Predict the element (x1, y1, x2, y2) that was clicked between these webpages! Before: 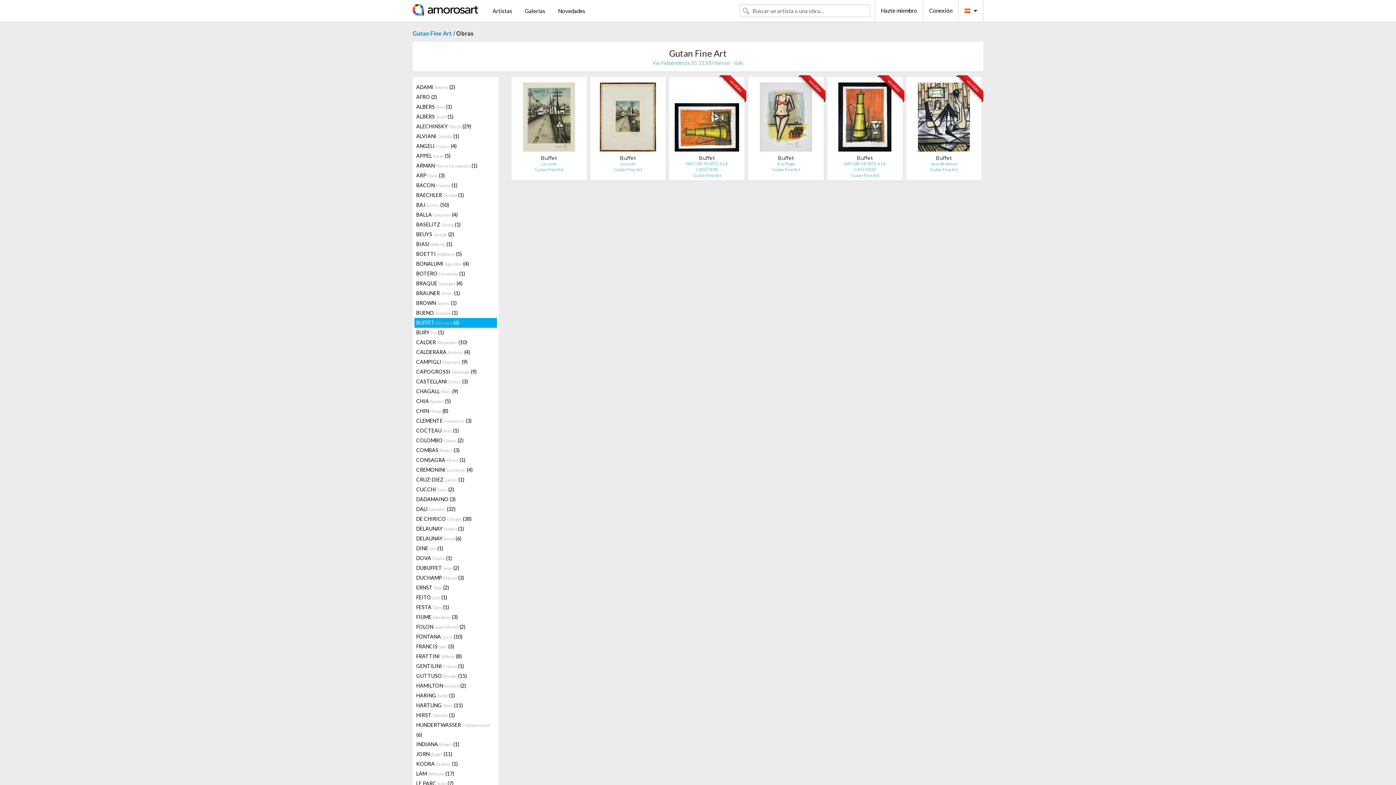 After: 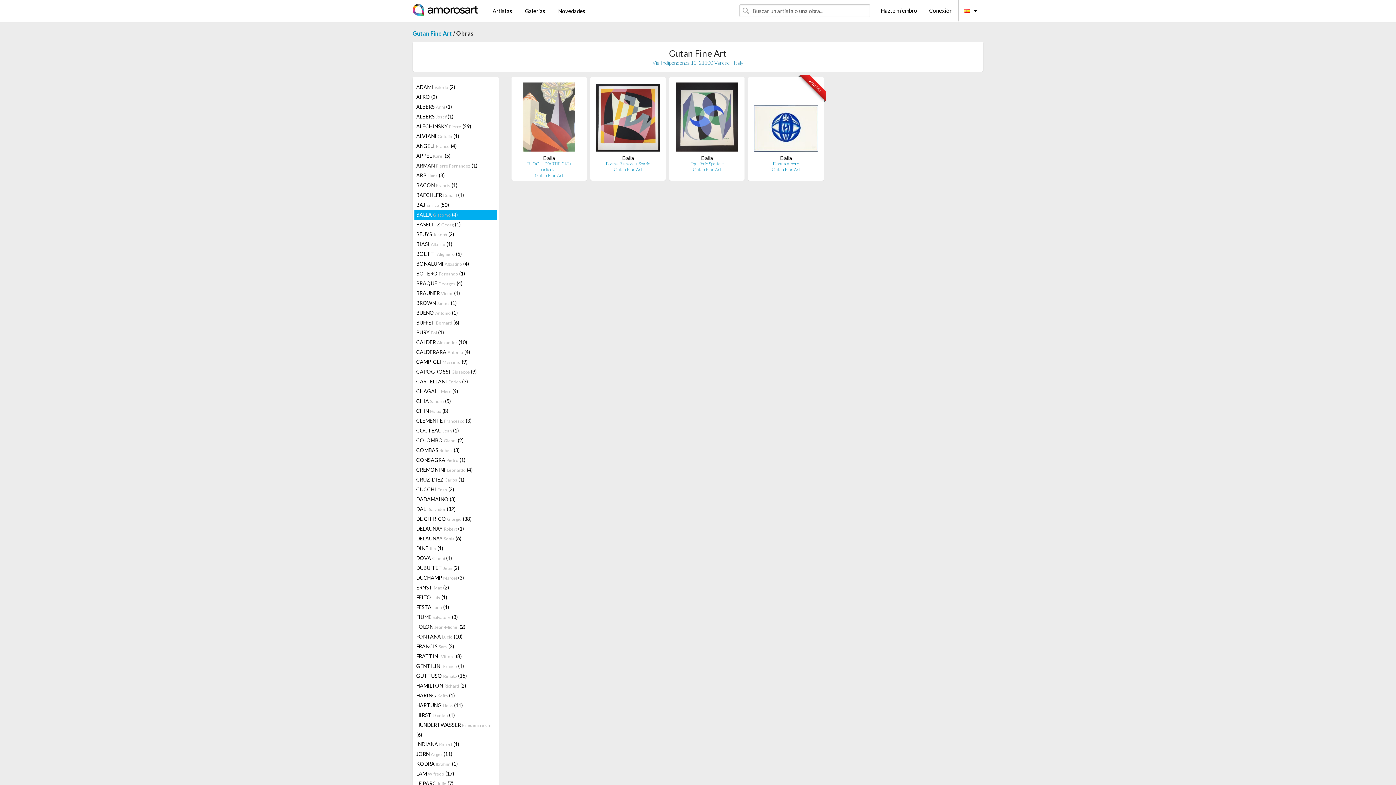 Action: label: BALLA Giacomo (4) bbox: (414, 210, 496, 220)